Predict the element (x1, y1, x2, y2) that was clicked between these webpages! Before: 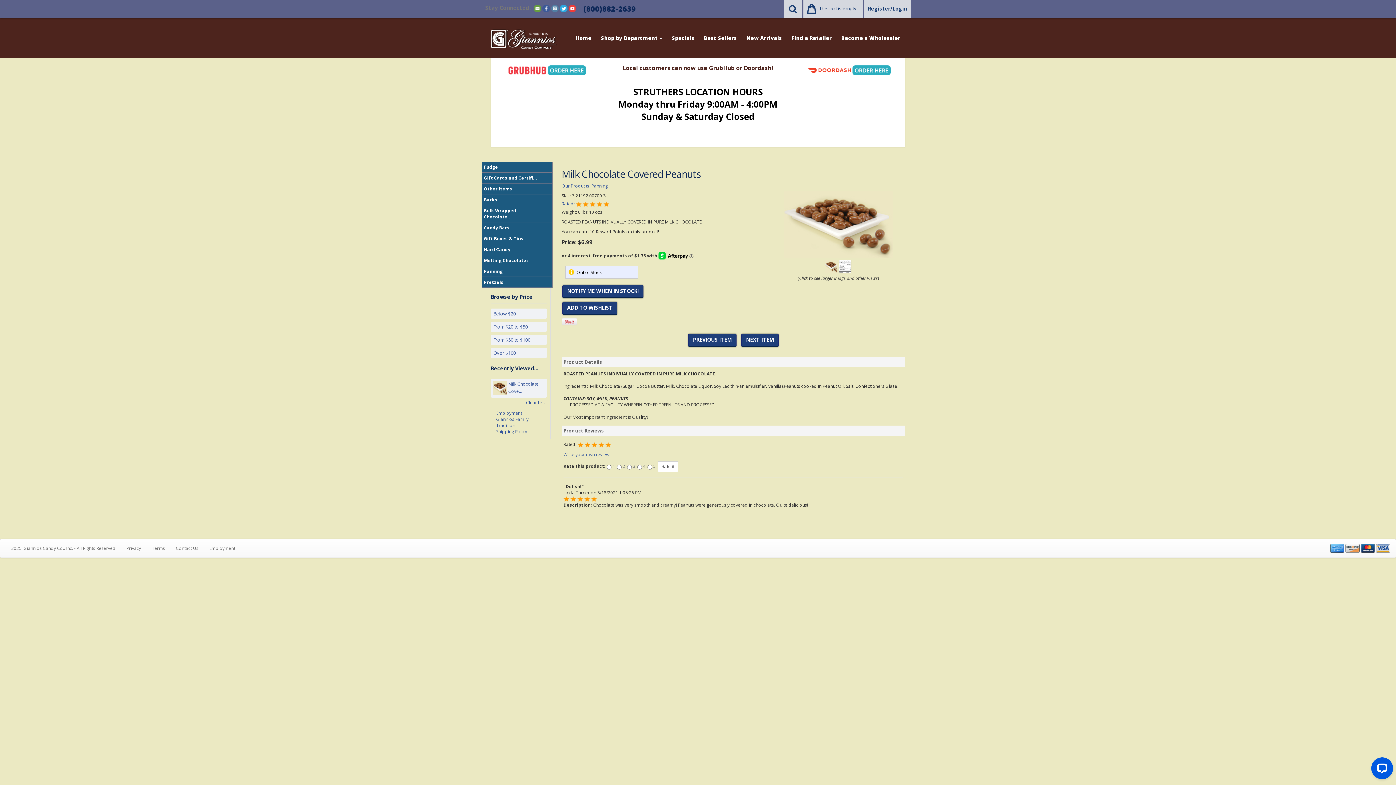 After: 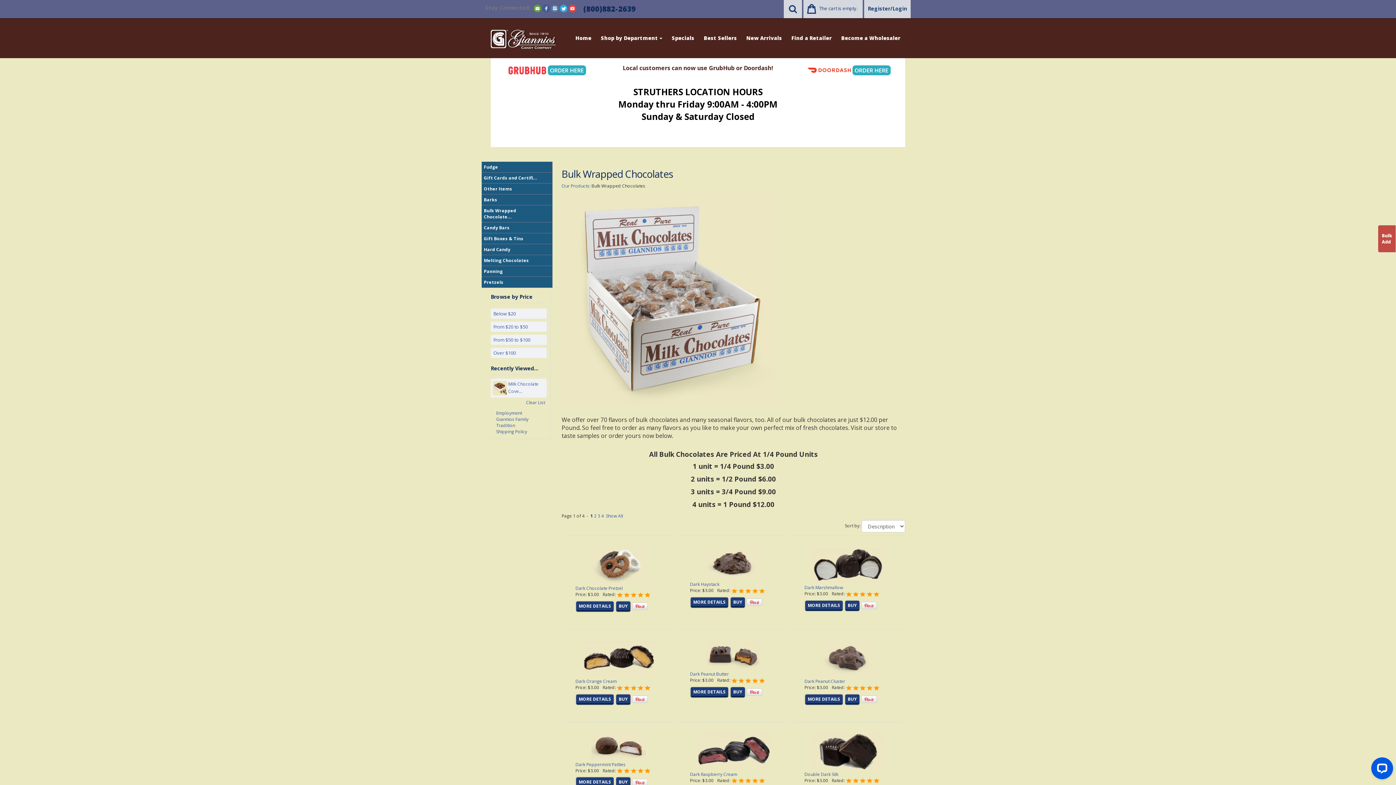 Action: label: Bulk Wrapped Chocolate... bbox: (481, 205, 552, 222)